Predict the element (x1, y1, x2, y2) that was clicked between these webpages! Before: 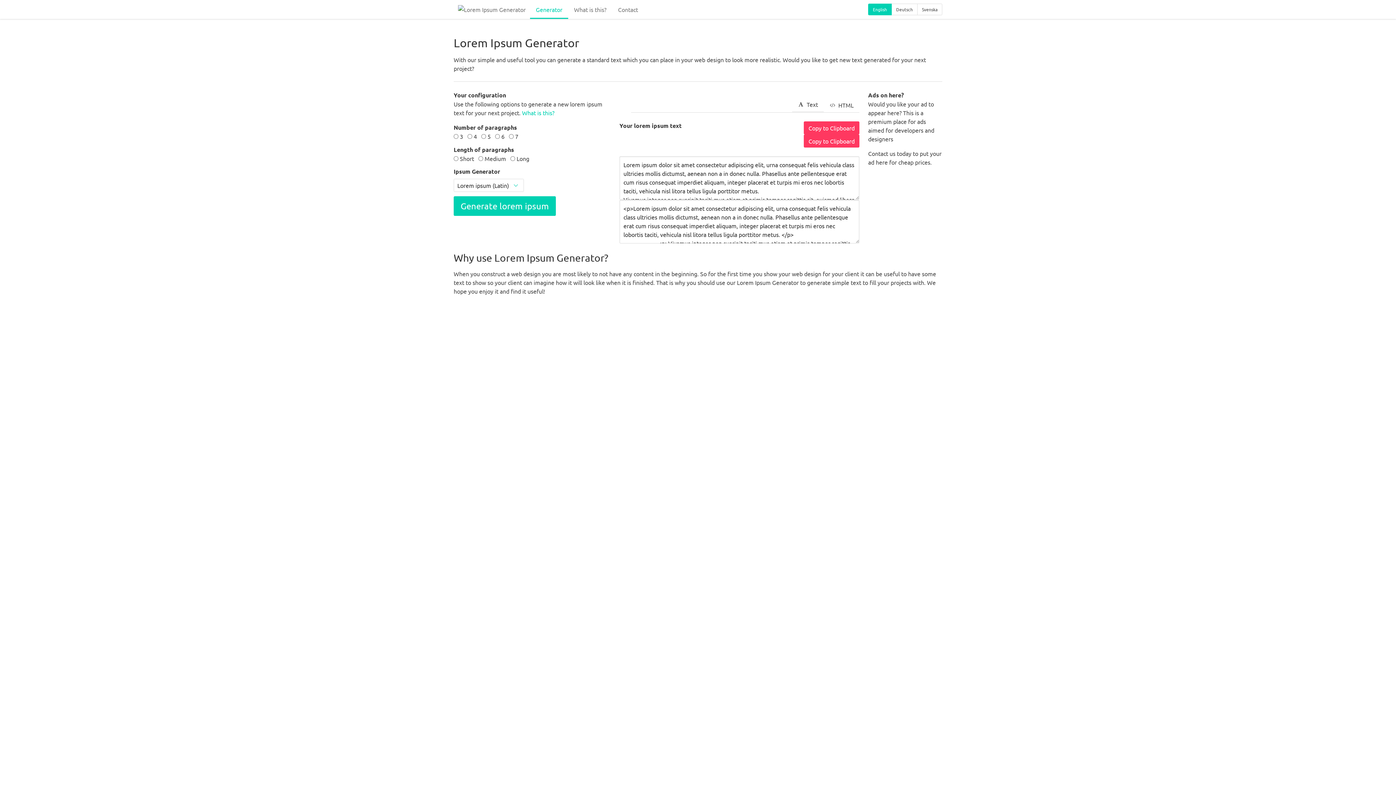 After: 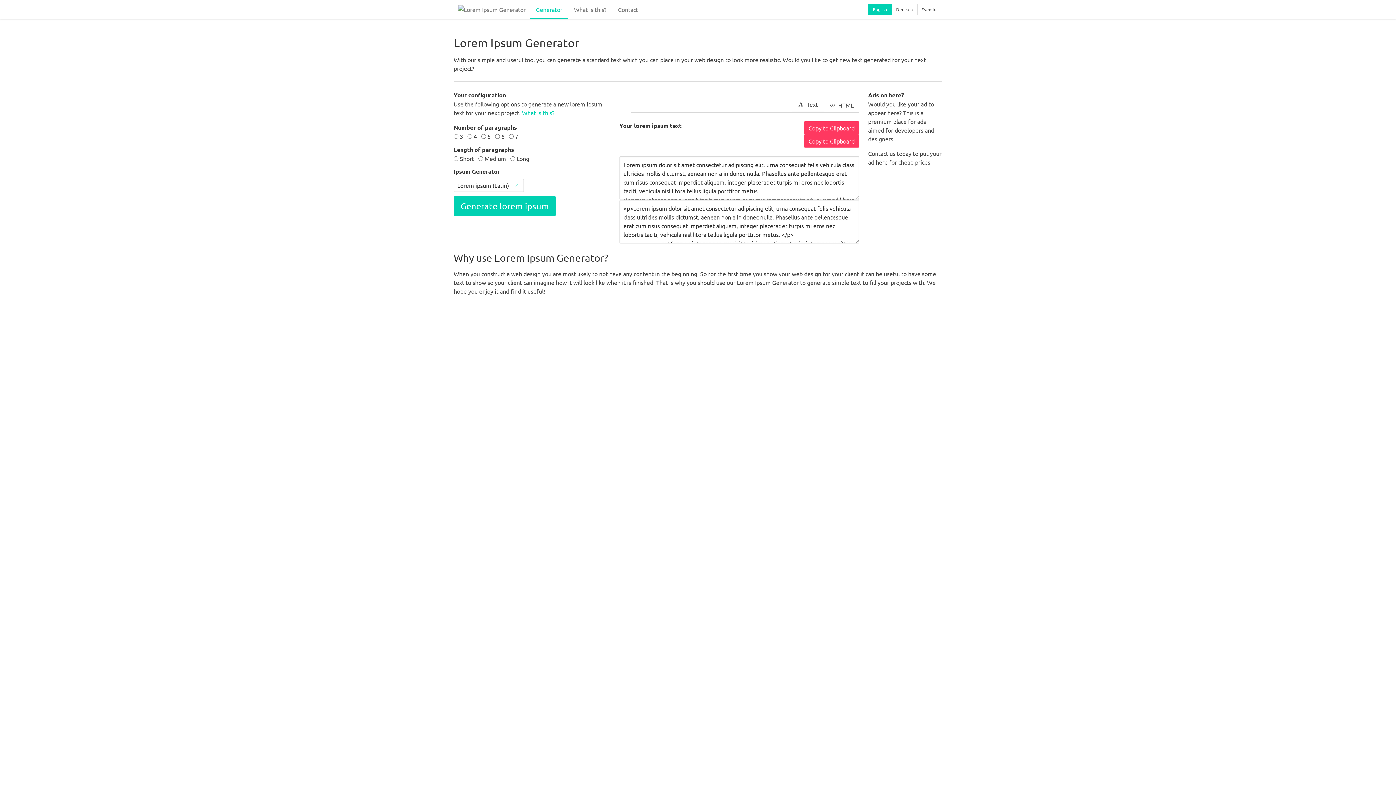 Action: label: Contact bbox: (612, 0, 644, 18)